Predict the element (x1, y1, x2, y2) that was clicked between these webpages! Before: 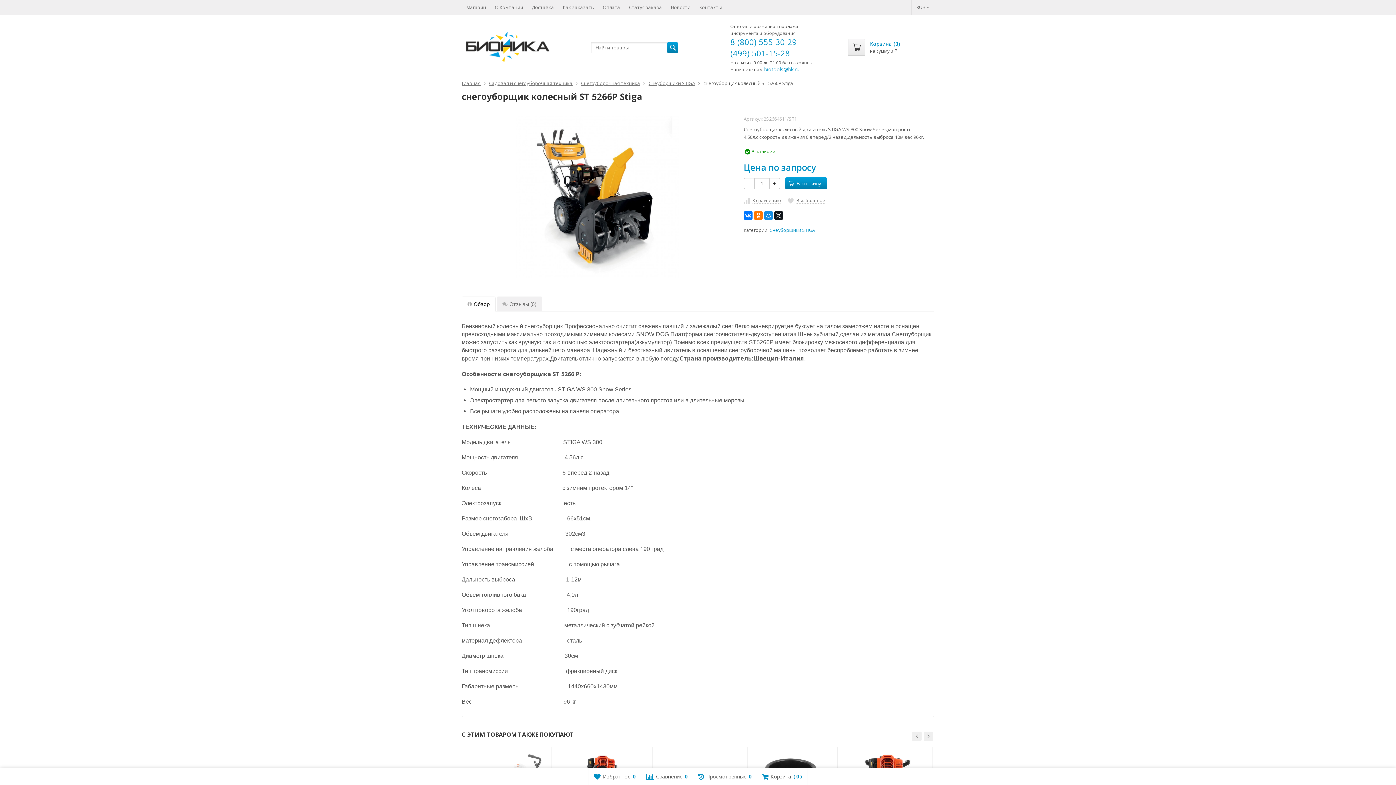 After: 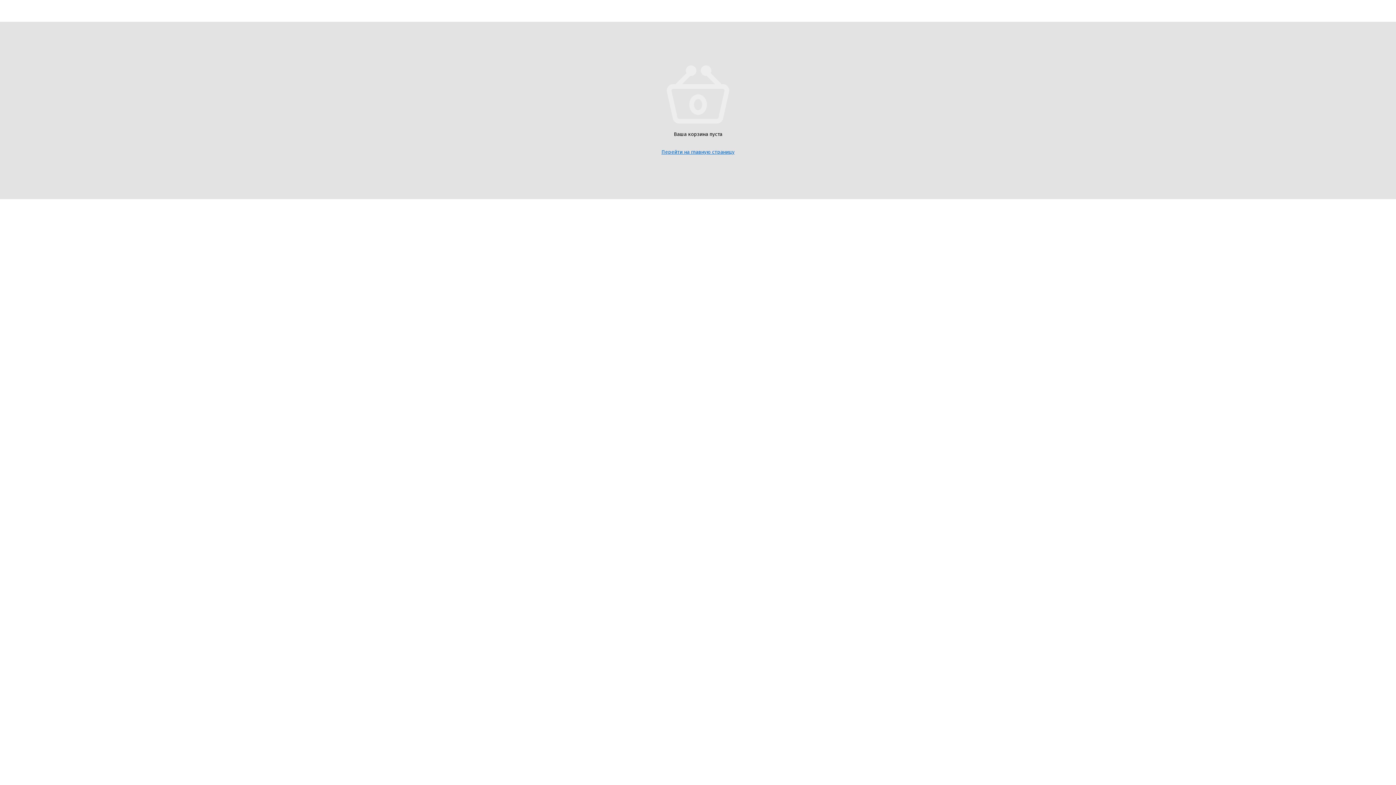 Action: label: Корзина
0 bbox: (756, 768, 807, 785)